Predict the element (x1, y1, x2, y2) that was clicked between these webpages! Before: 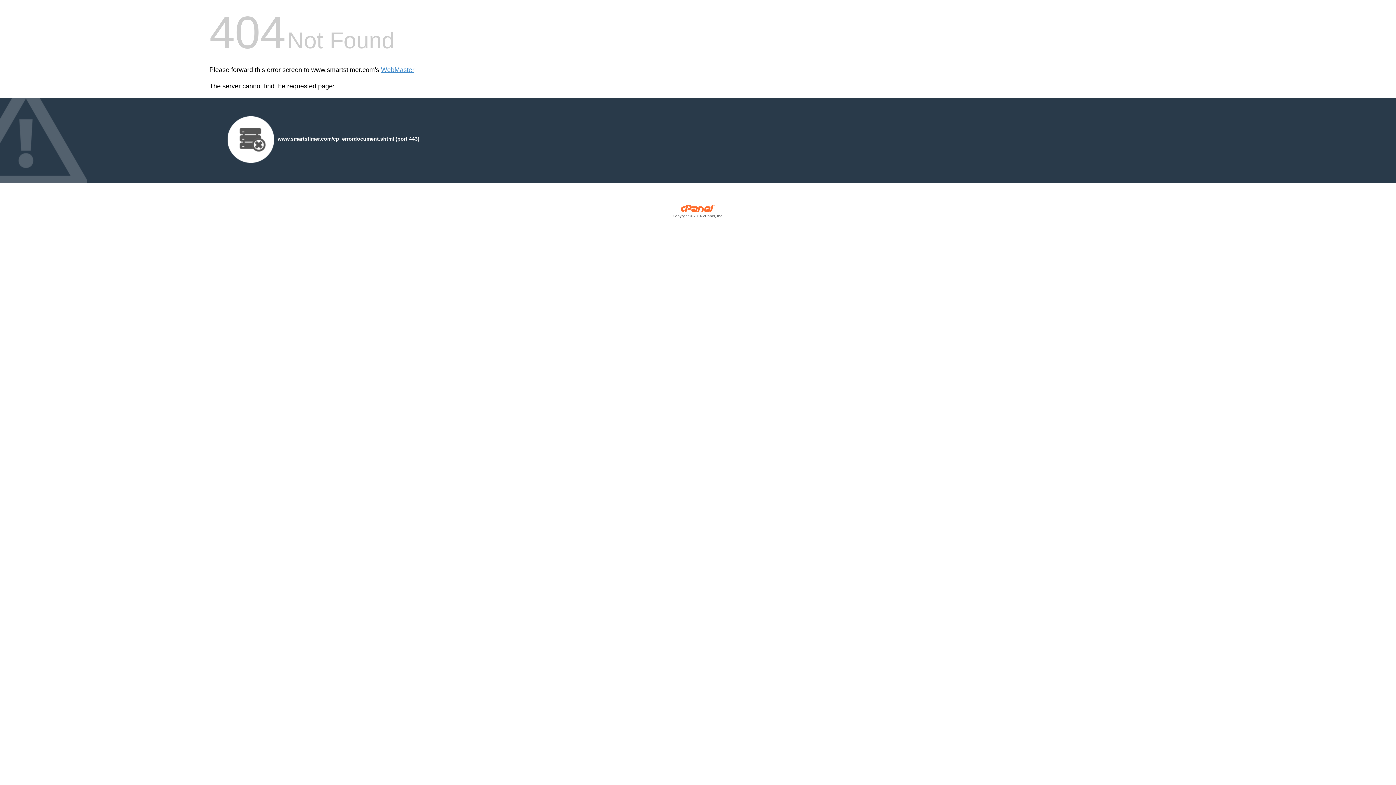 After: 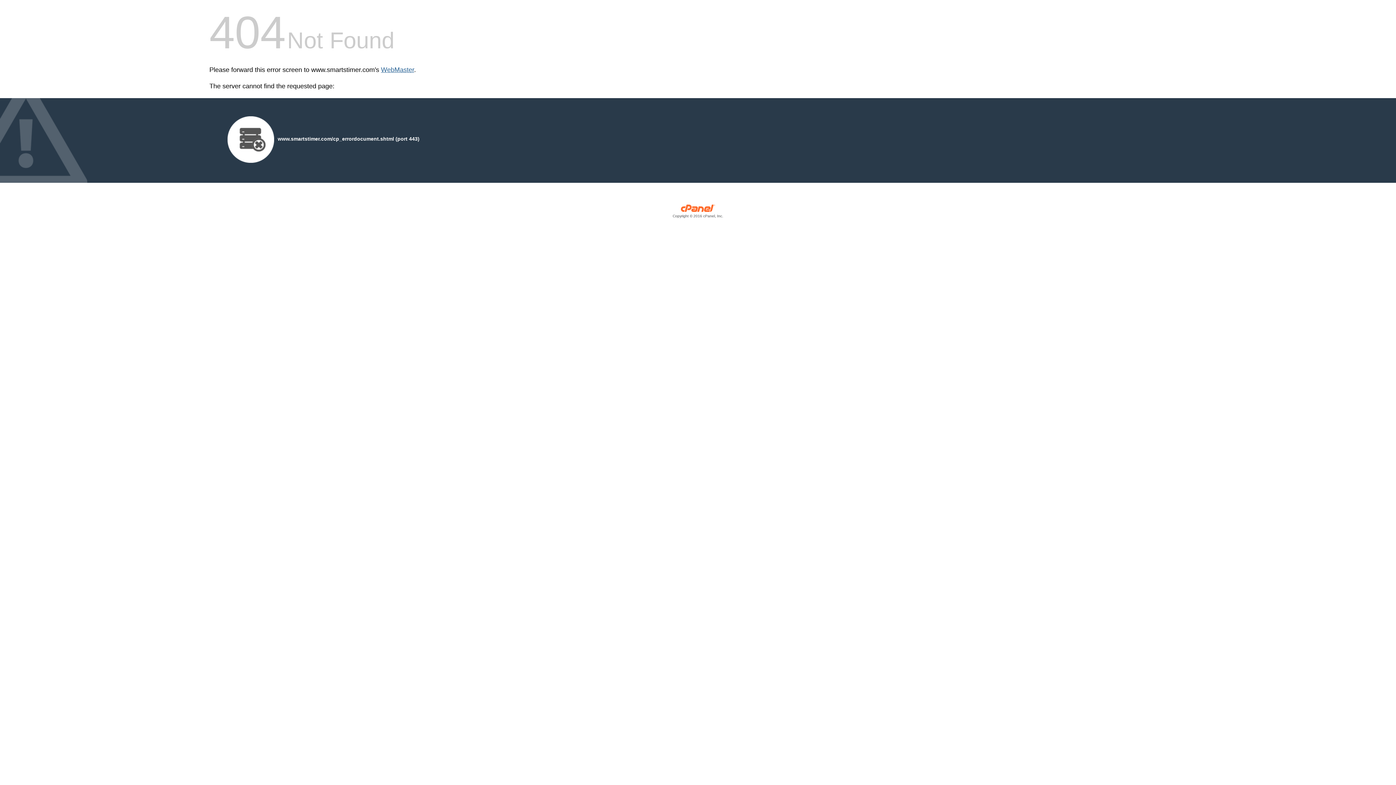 Action: label: WebMaster bbox: (381, 66, 414, 73)